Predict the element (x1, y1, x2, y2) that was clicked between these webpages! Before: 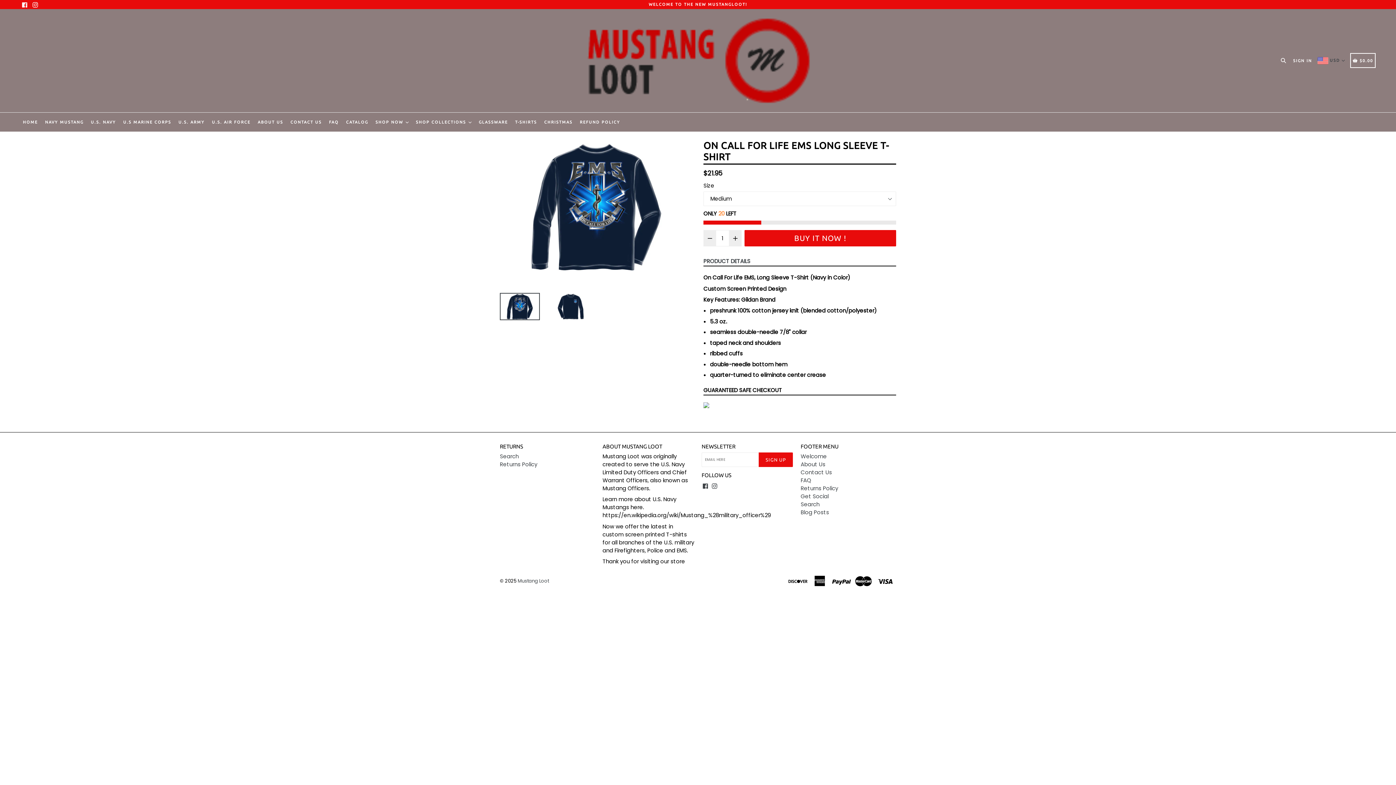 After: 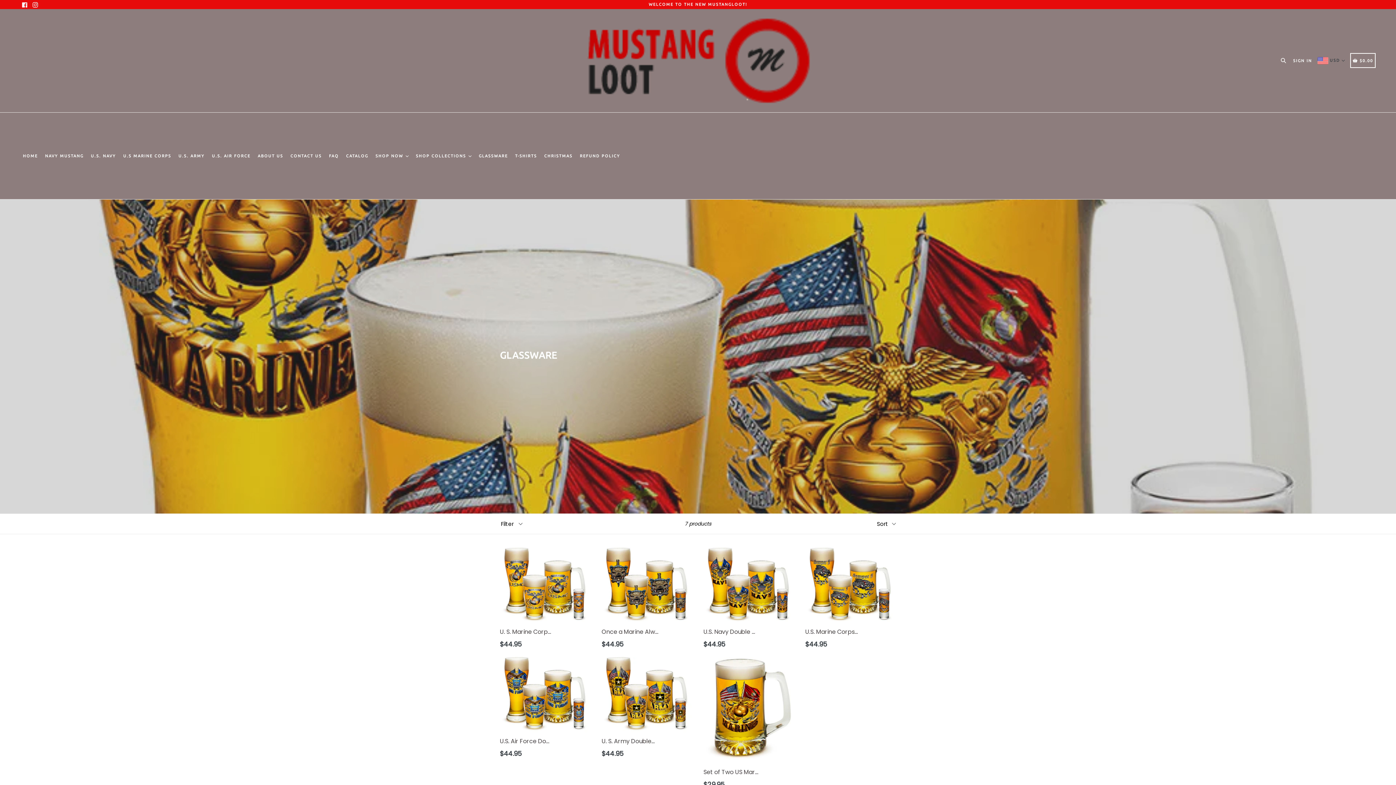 Action: bbox: (476, 112, 510, 131) label: GLASSWARE